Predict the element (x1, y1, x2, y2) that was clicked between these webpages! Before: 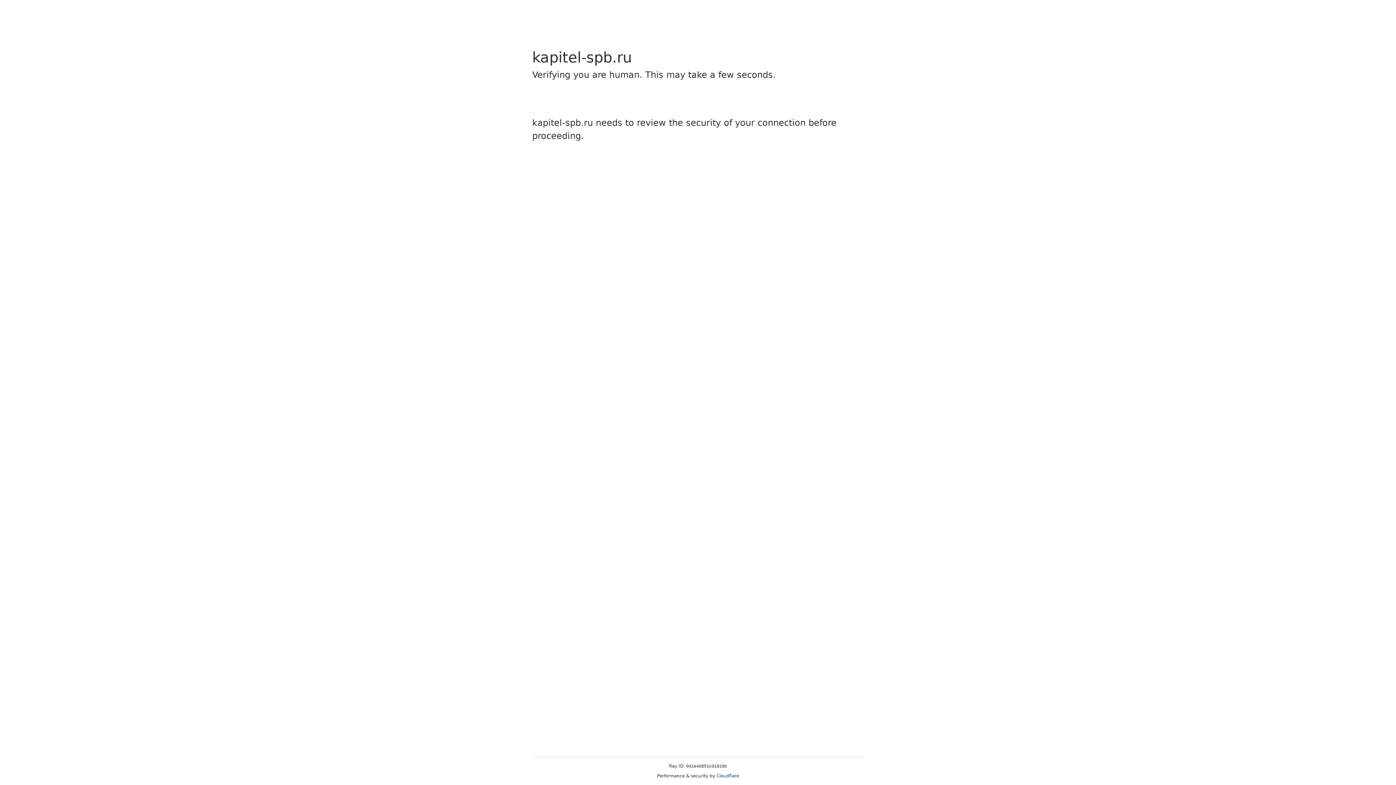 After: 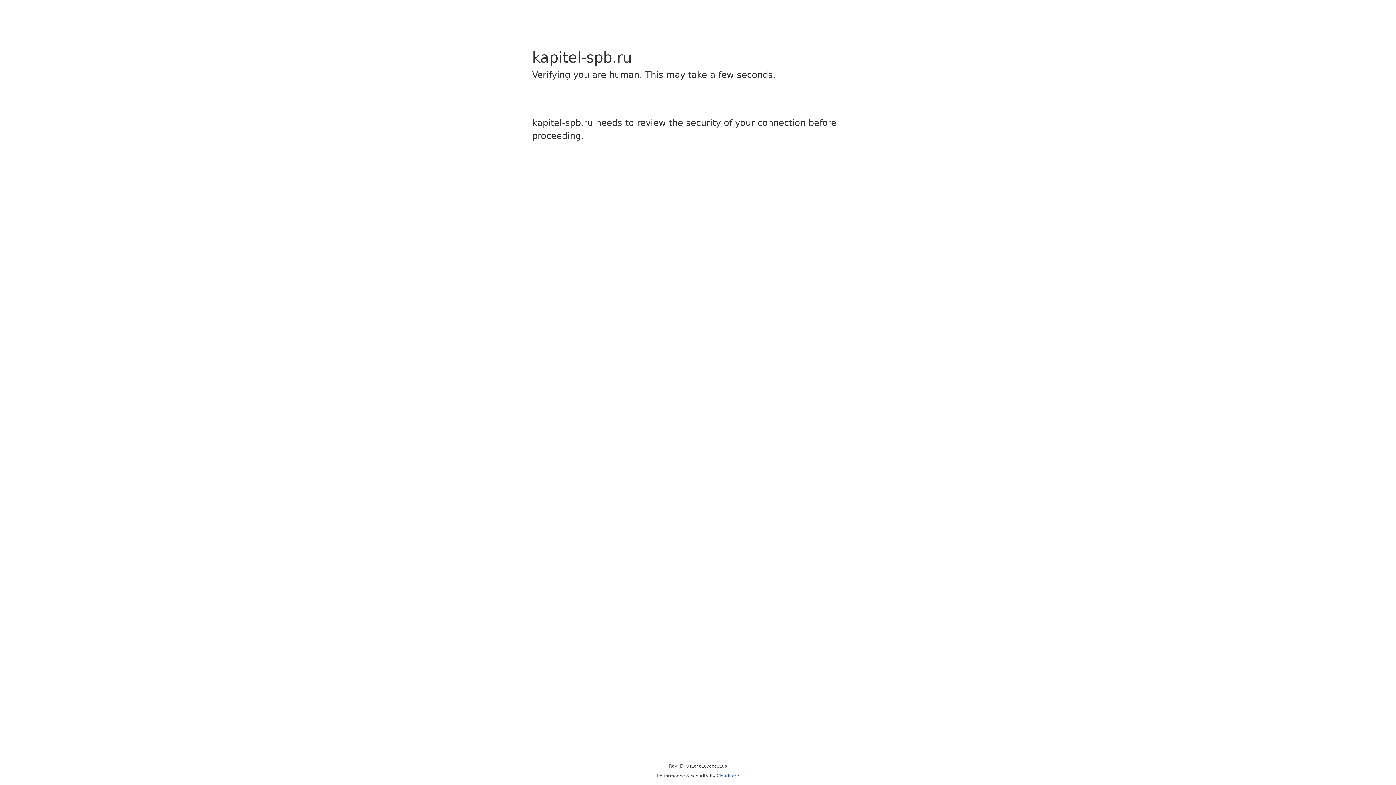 Action: label: Cloudflare bbox: (716, 773, 739, 778)